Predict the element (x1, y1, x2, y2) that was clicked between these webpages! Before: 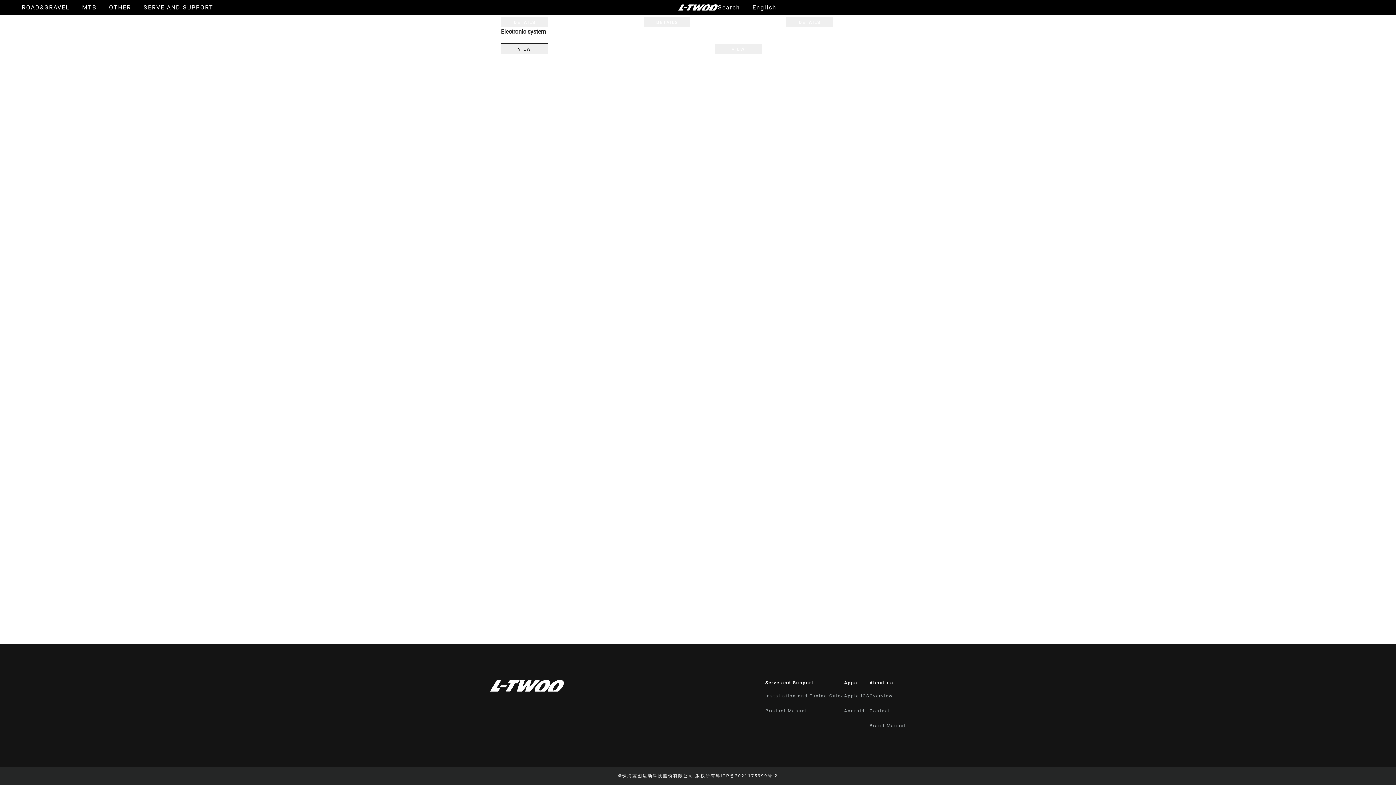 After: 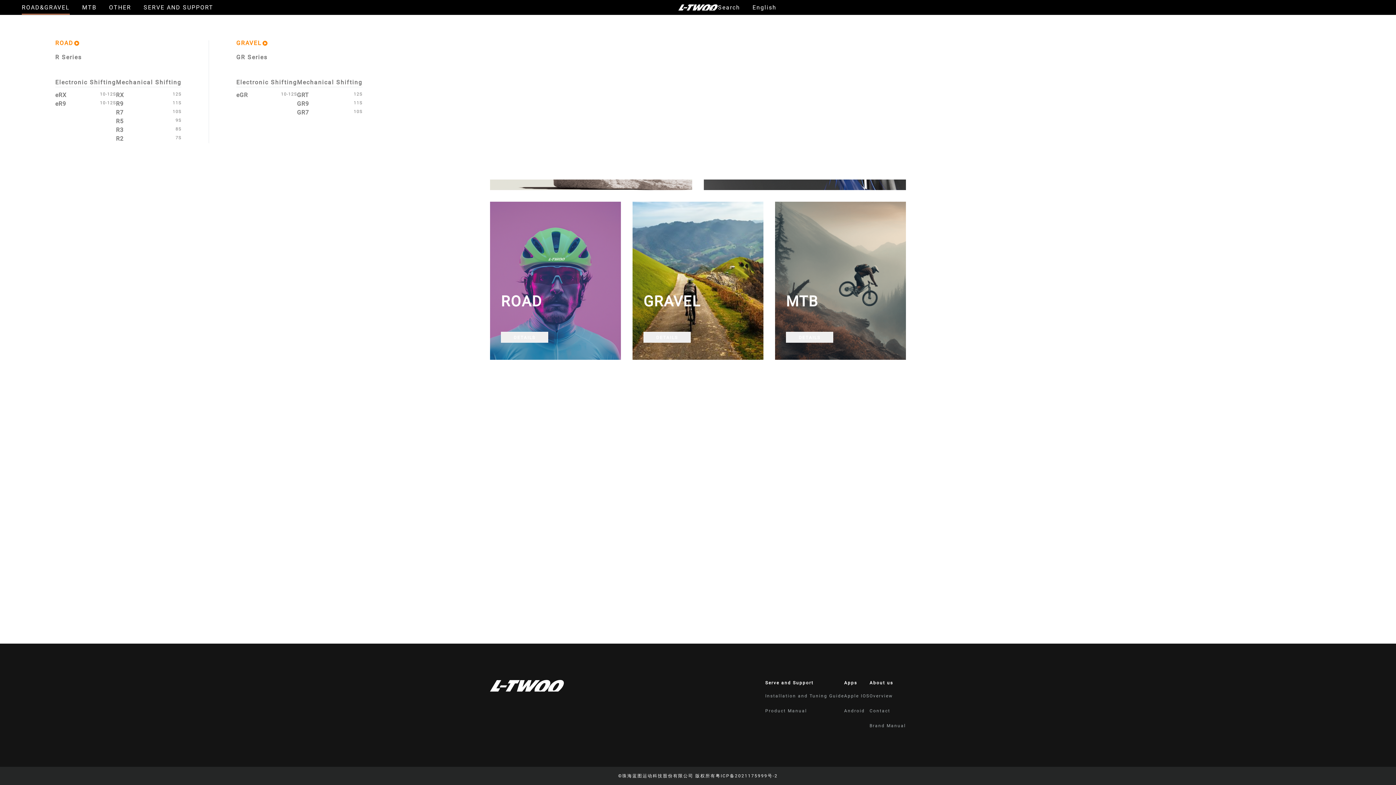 Action: bbox: (21, 3, 69, 11) label: ROAD&GRAVEL